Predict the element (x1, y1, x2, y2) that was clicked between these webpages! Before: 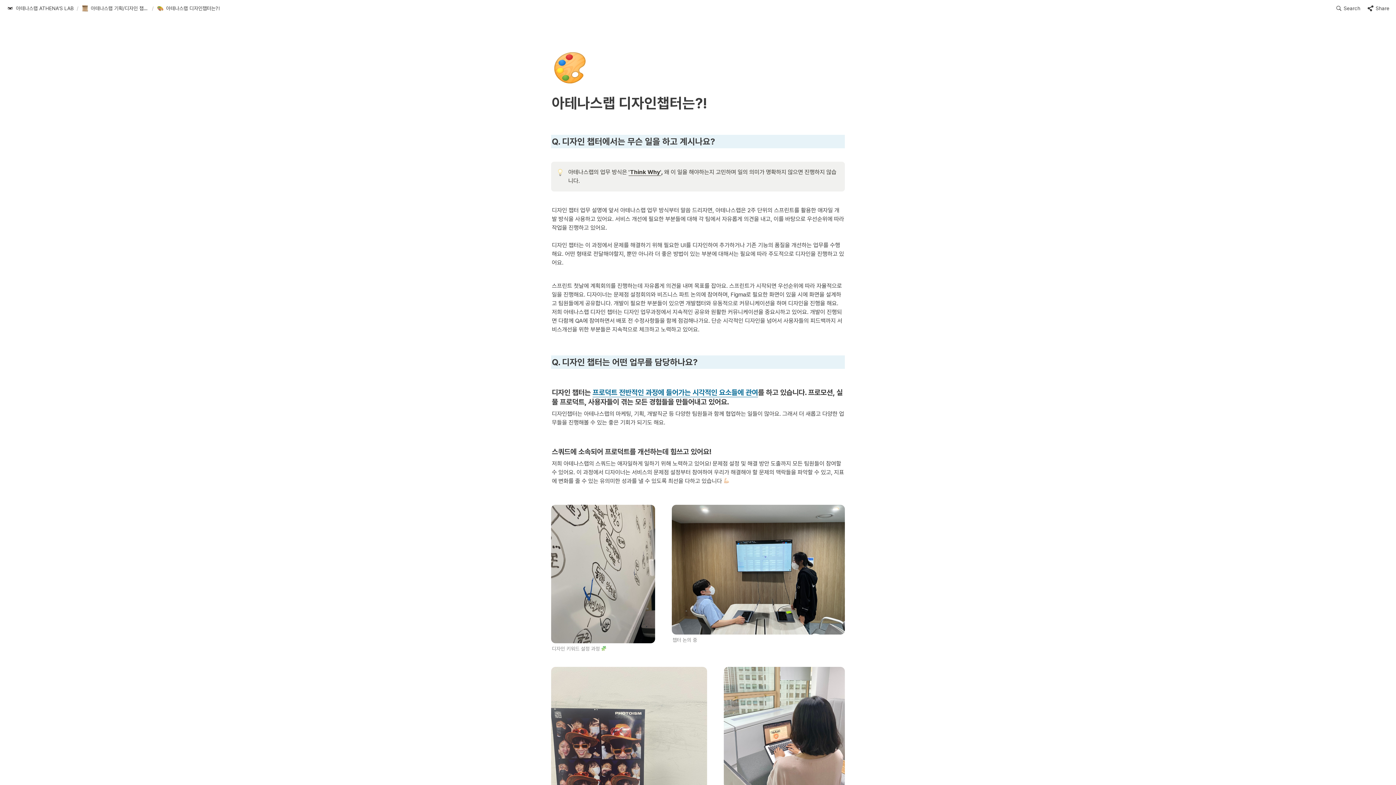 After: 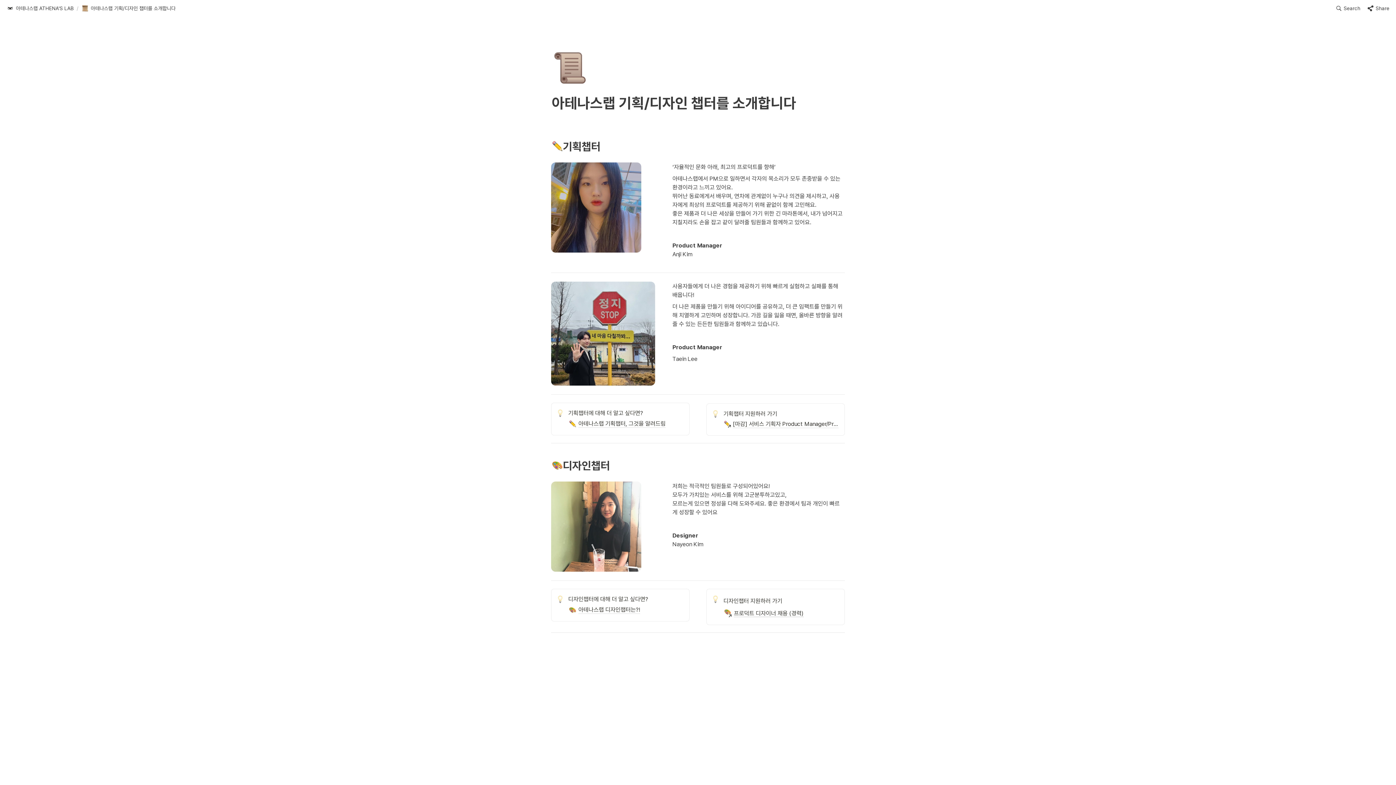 Action: bbox: (79, 3, 151, 12) label: 아테나스랩 기획/디자인 챕터를 소개합니다